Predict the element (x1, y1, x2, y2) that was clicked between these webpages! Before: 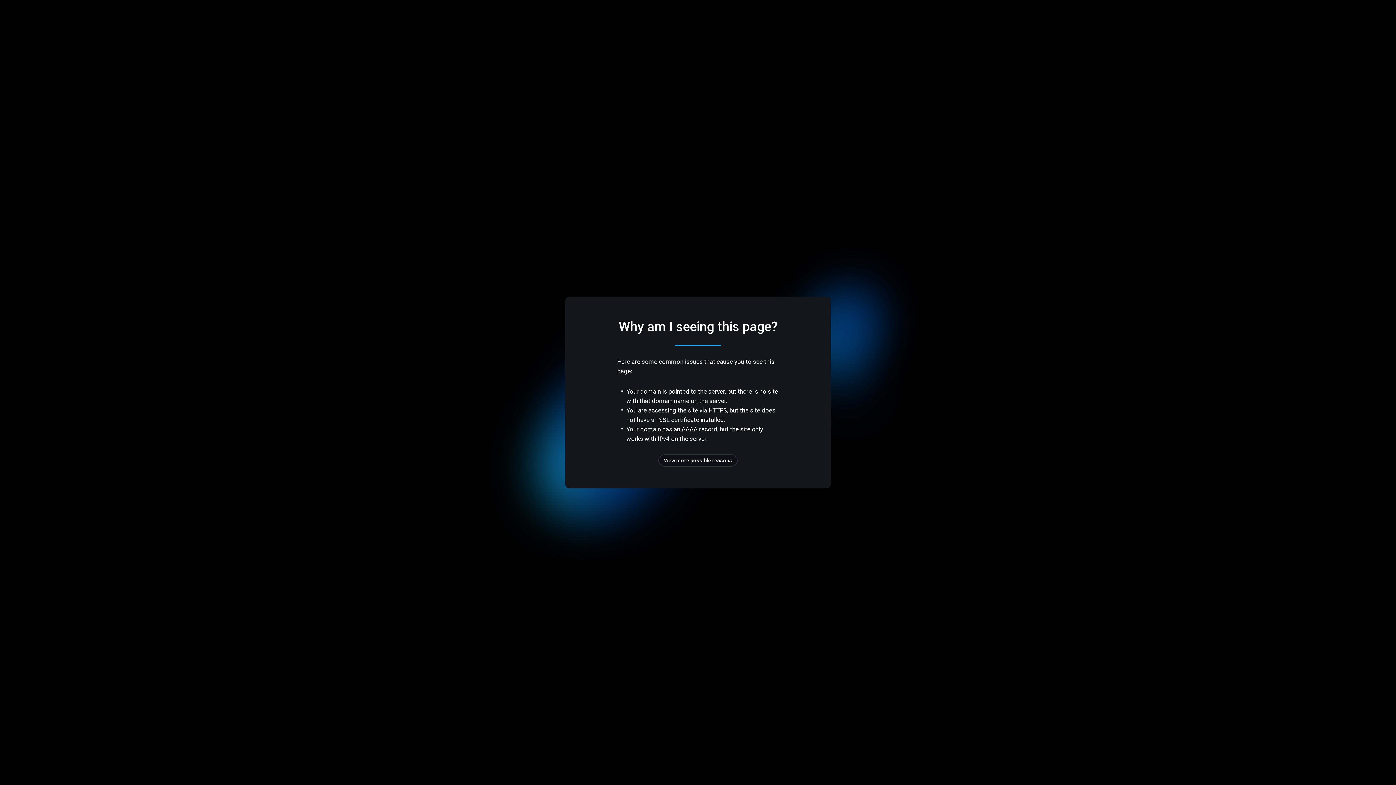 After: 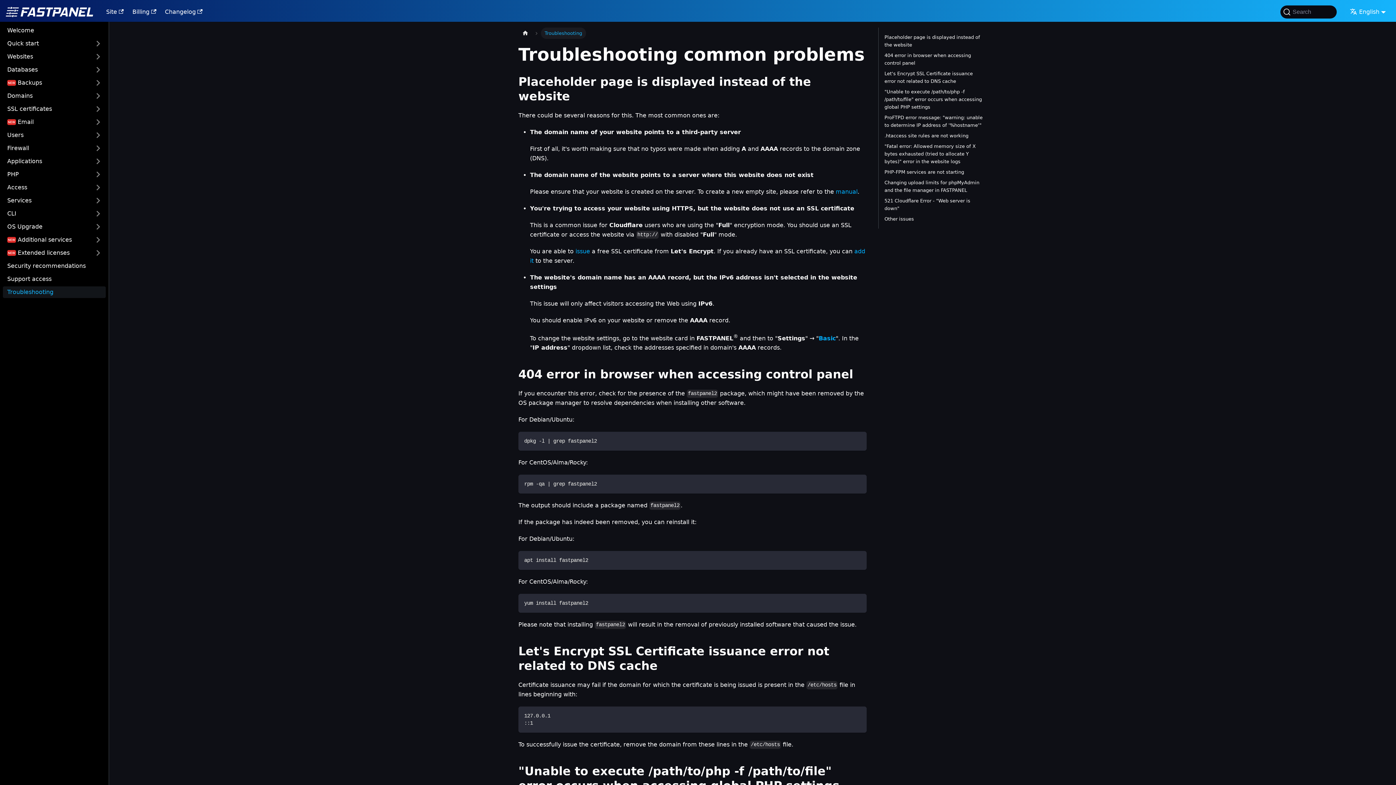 Action: bbox: (658, 454, 737, 466) label: View more possible reasons